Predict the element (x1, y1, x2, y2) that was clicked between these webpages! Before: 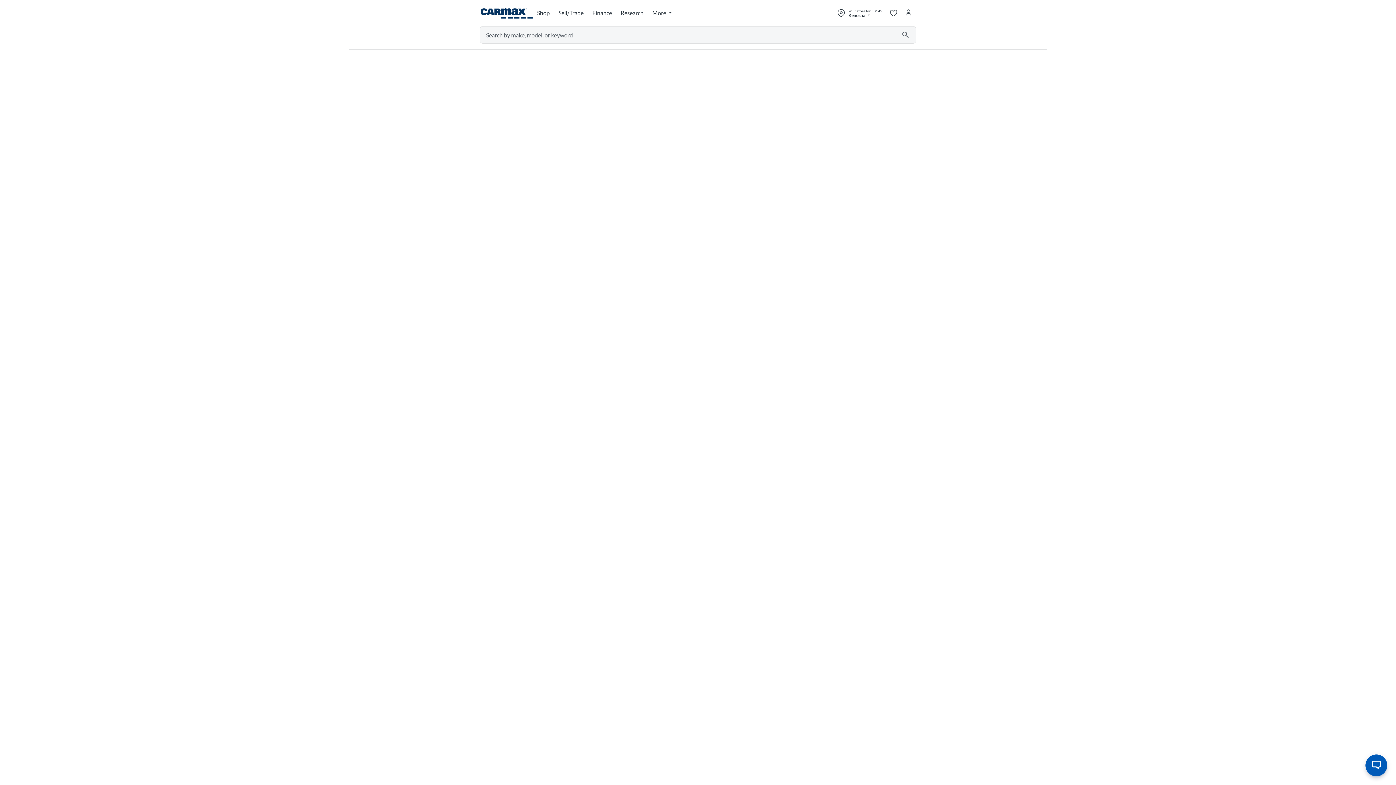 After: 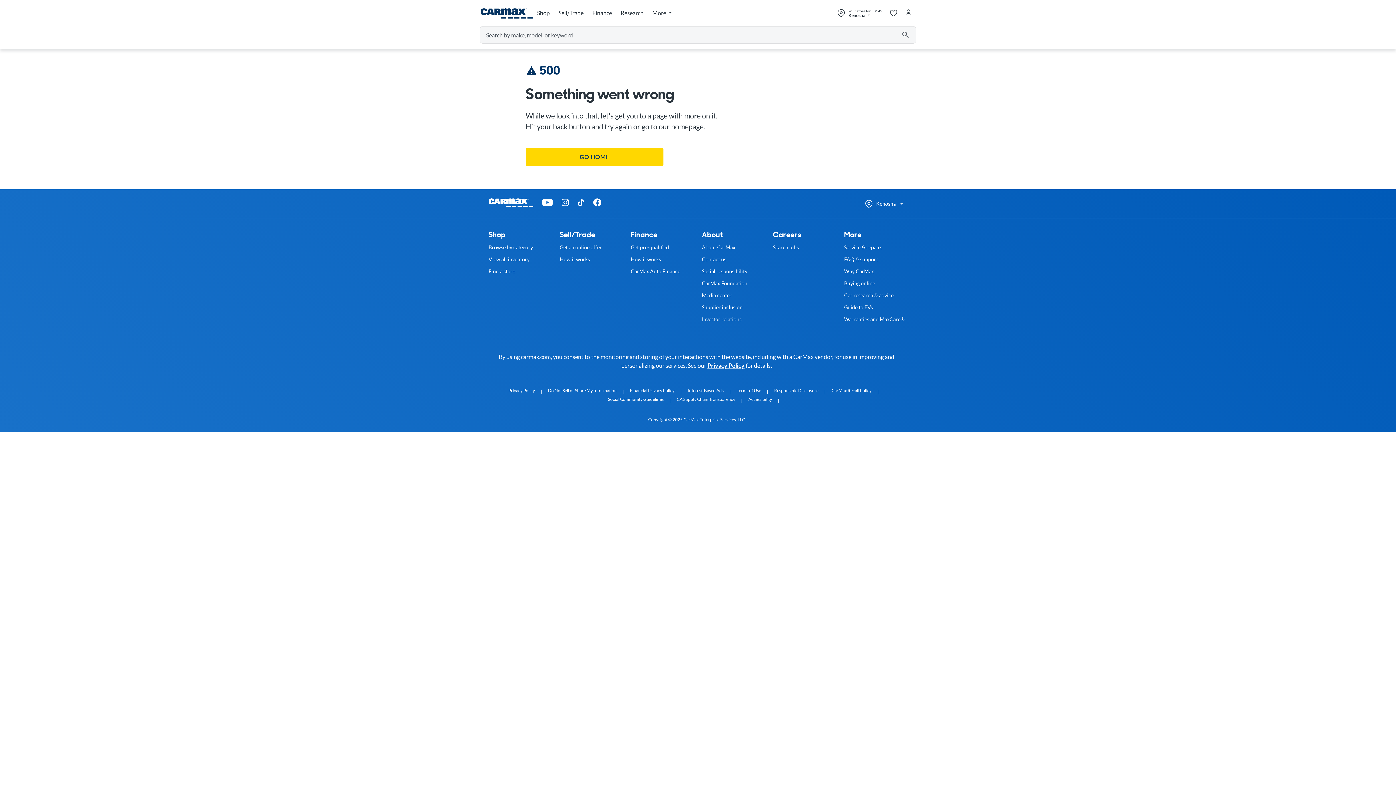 Action: bbox: (617, 5, 648, 21) label: Research